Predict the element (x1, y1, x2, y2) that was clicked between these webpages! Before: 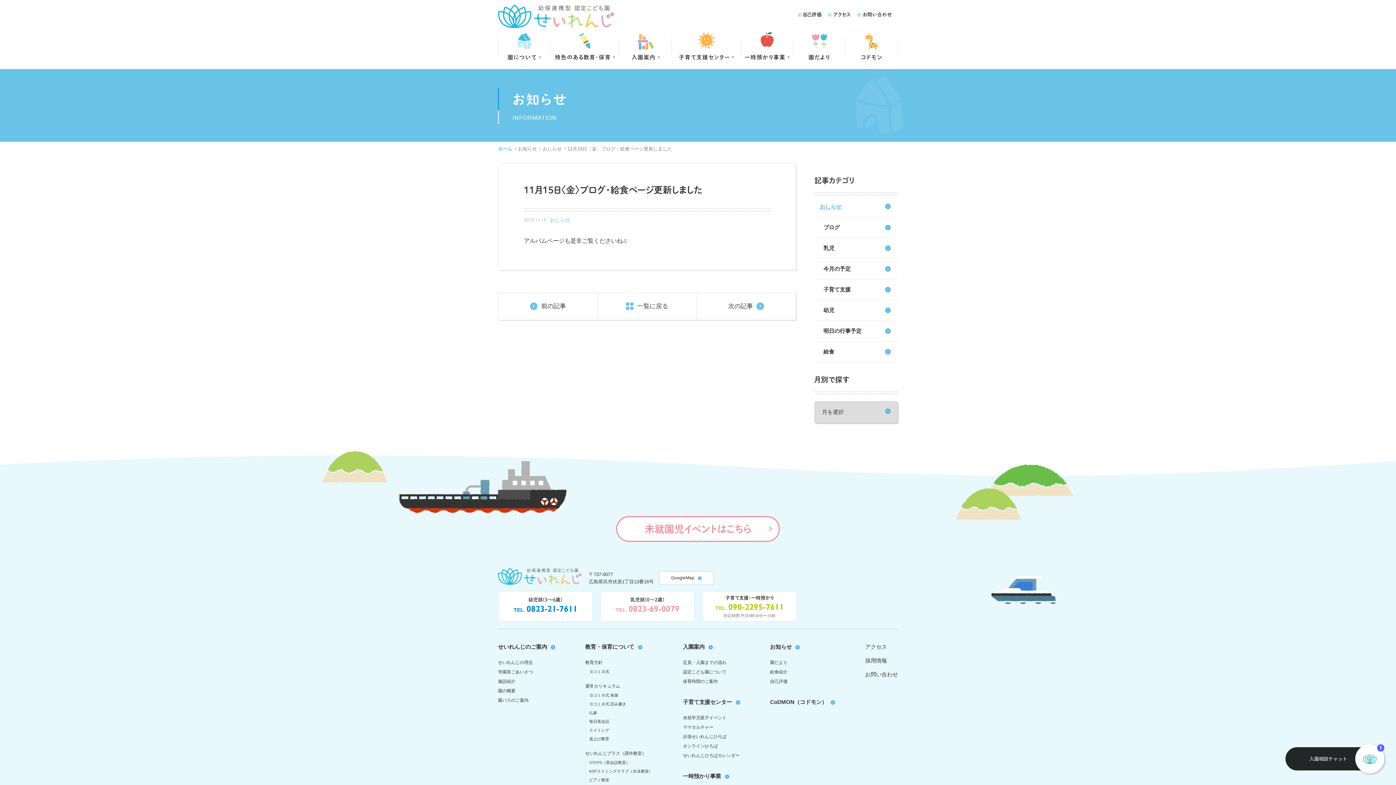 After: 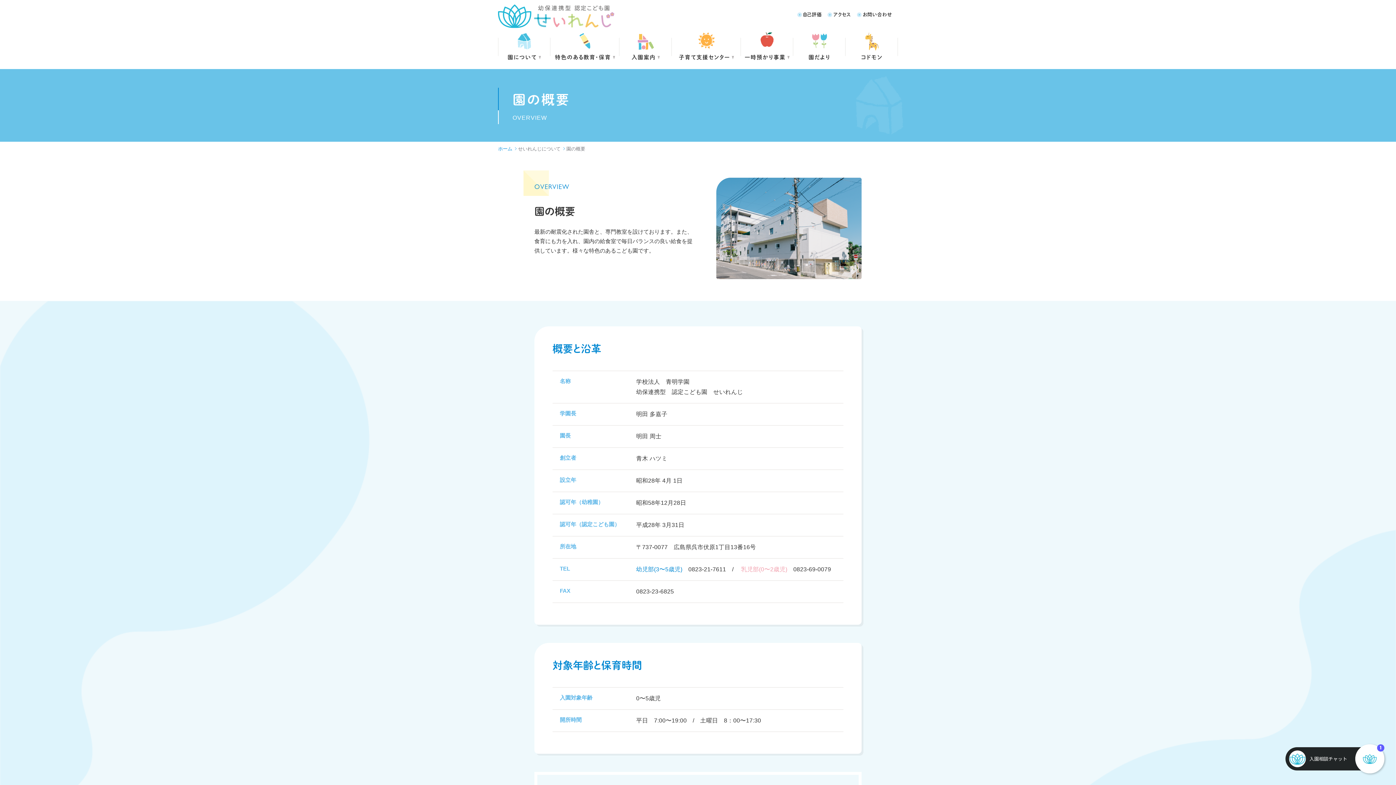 Action: label: 園の概要 bbox: (498, 687, 555, 695)